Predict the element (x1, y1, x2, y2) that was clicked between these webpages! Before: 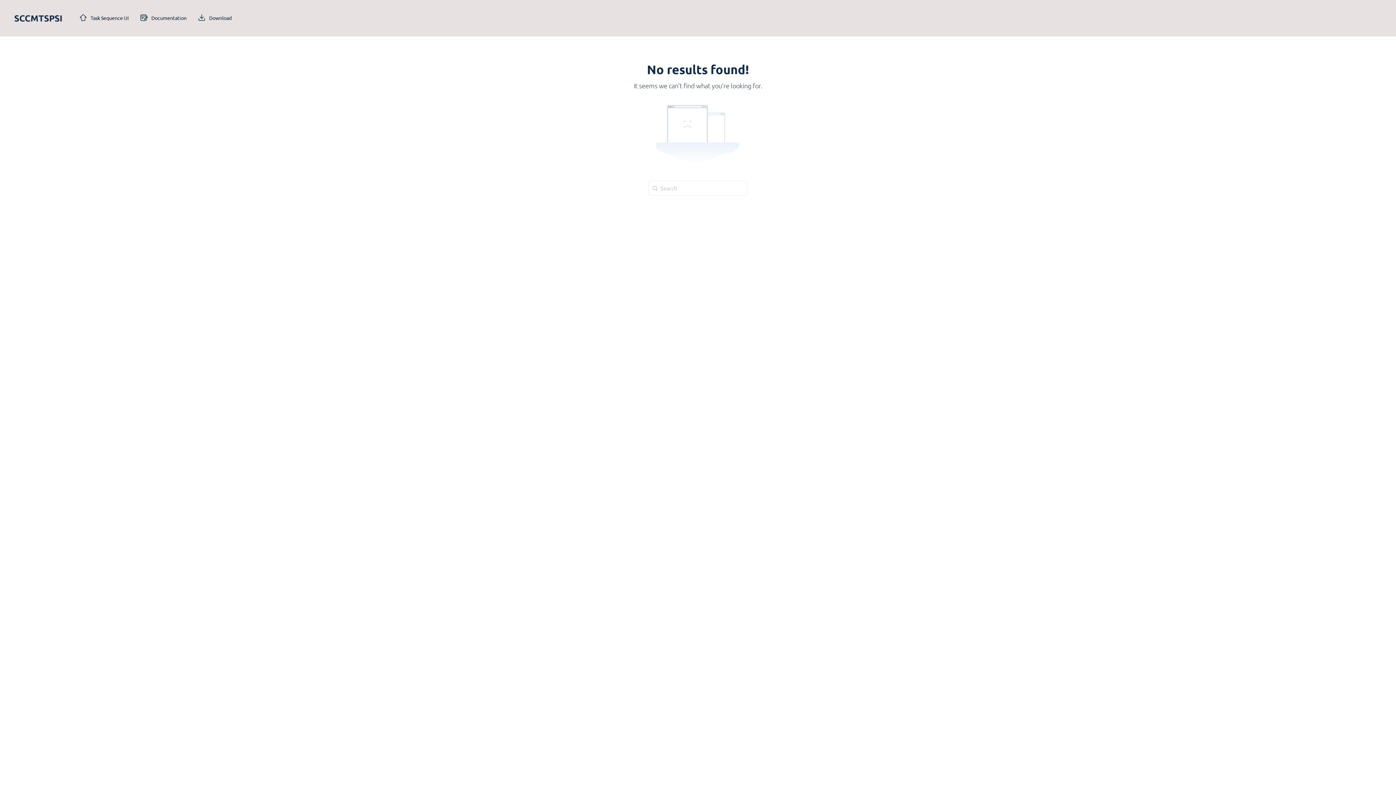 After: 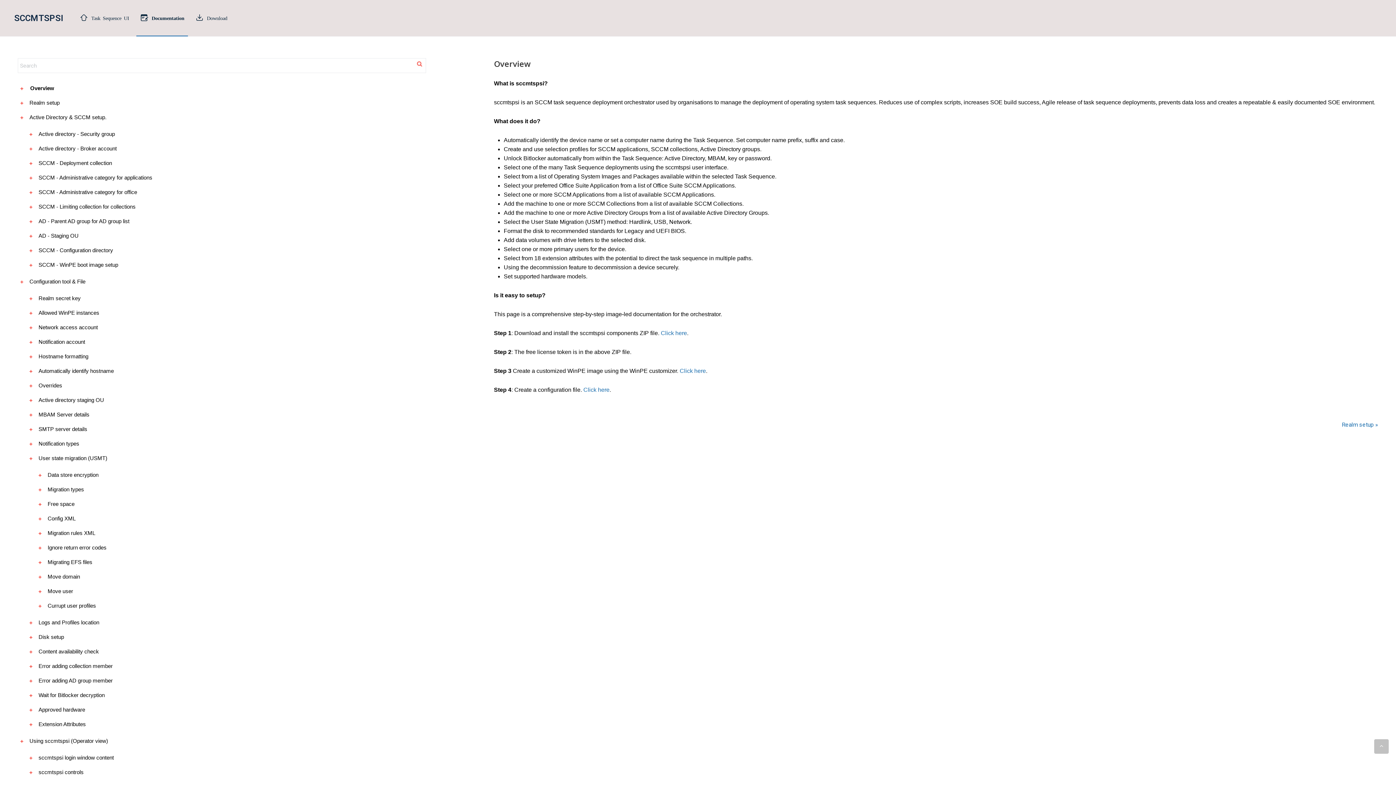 Action: label: Documentation bbox: (136, 0, 190, 36)